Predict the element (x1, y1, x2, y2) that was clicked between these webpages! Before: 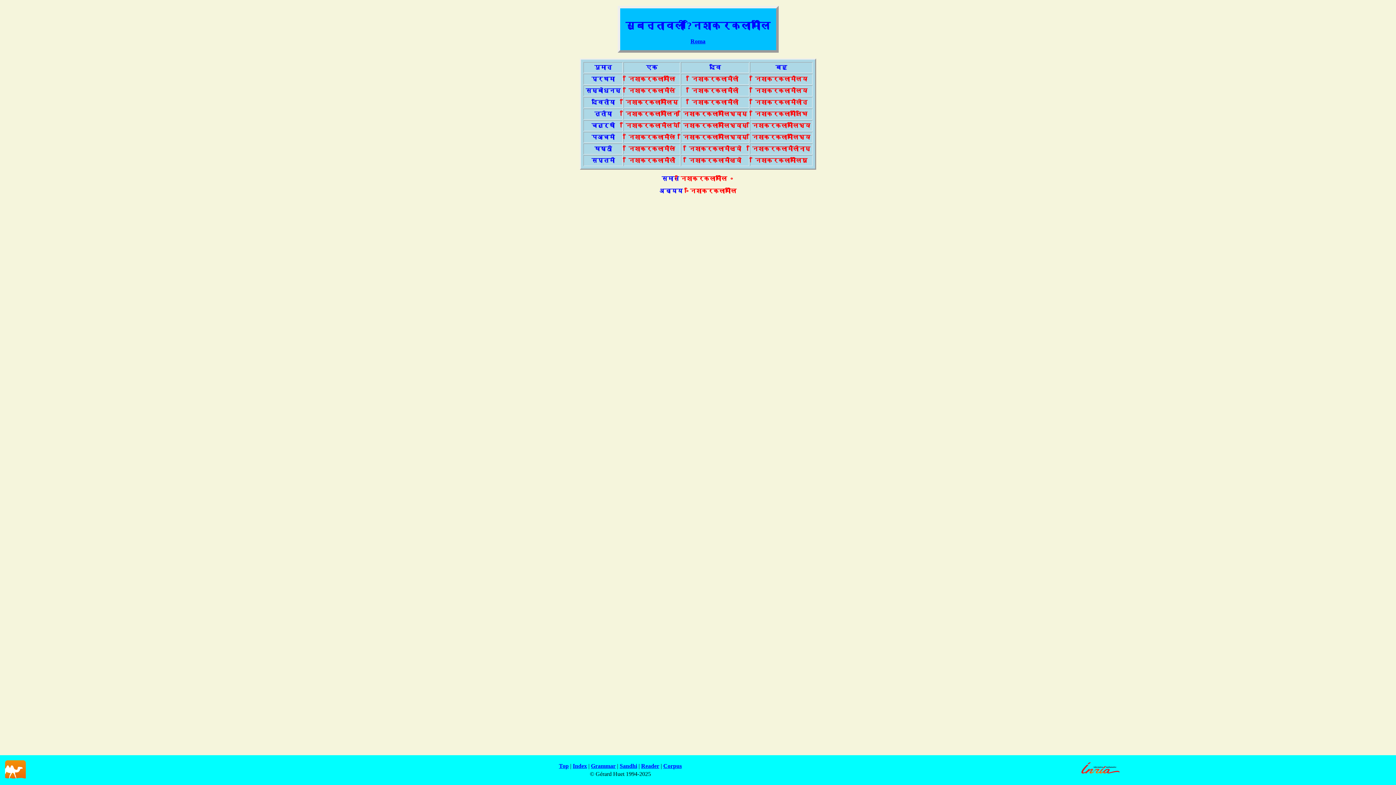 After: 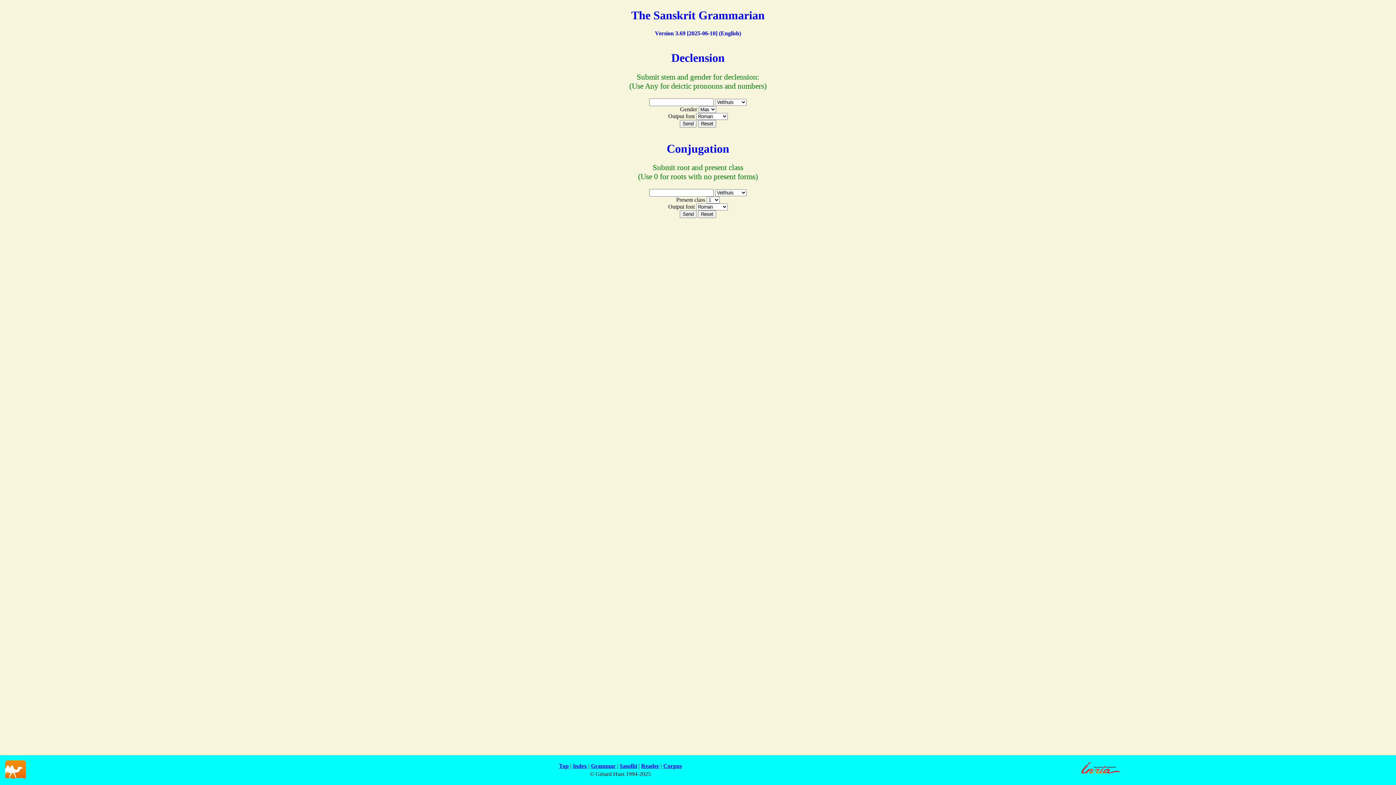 Action: label: Grammar bbox: (591, 763, 615, 769)